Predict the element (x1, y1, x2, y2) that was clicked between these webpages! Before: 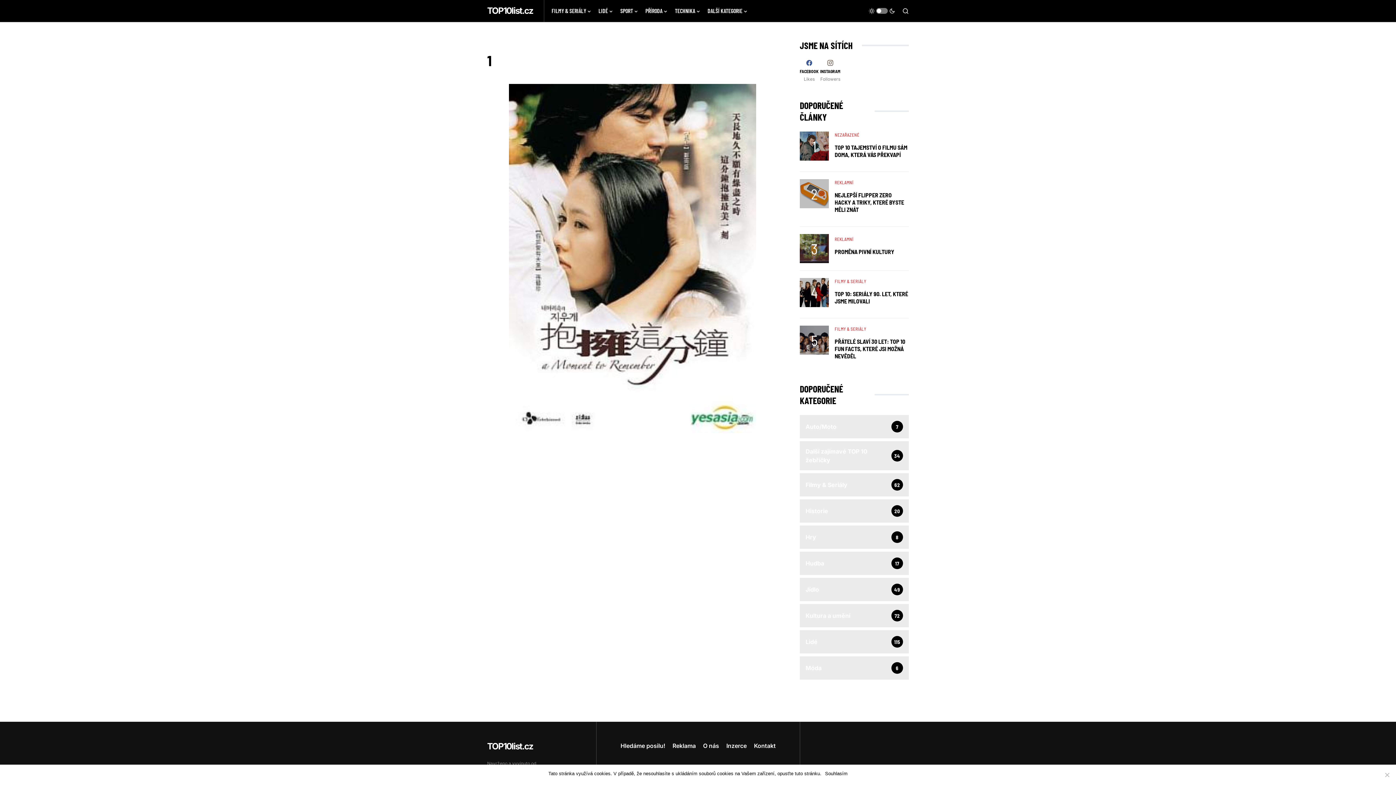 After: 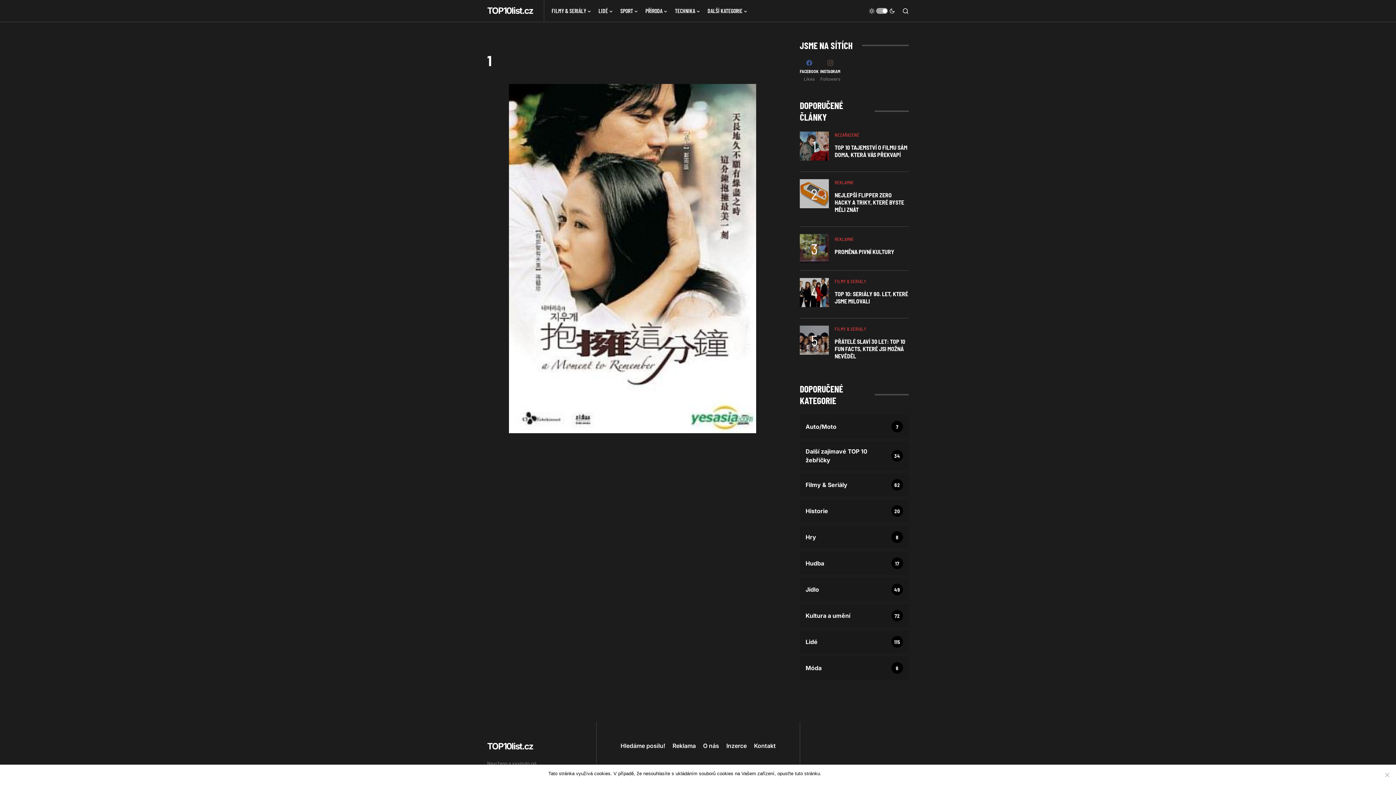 Action: bbox: (869, 5, 895, 16)